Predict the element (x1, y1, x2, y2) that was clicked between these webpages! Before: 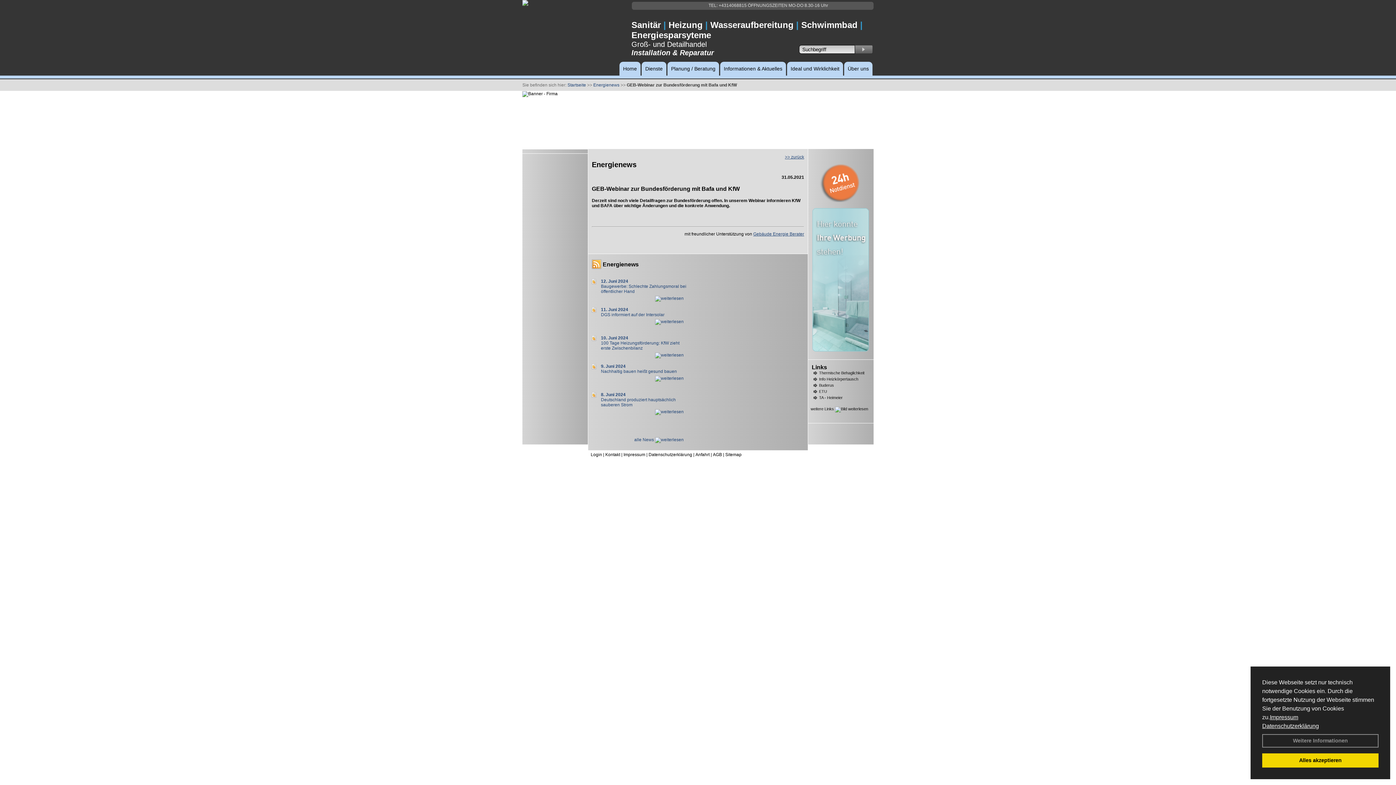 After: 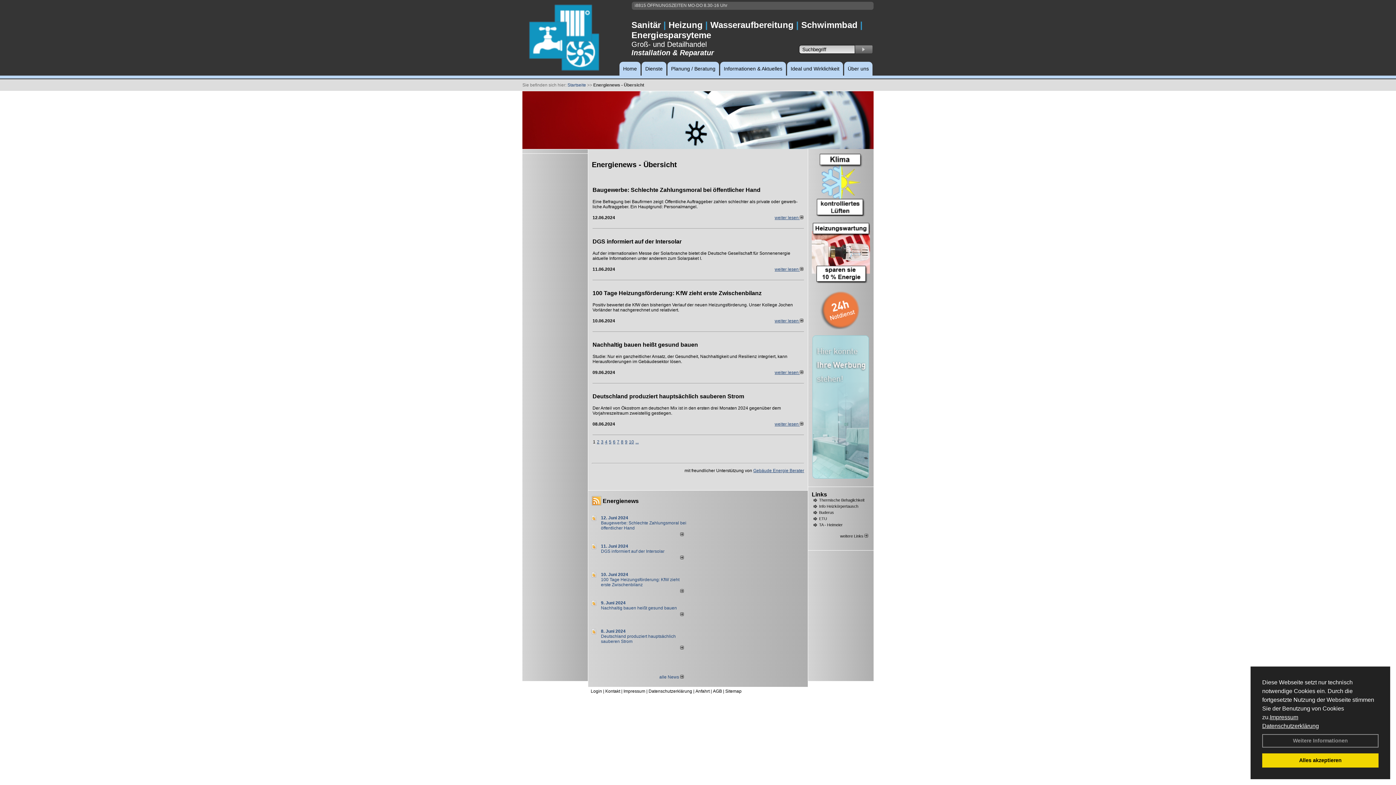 Action: label: Energienews bbox: (593, 82, 619, 87)